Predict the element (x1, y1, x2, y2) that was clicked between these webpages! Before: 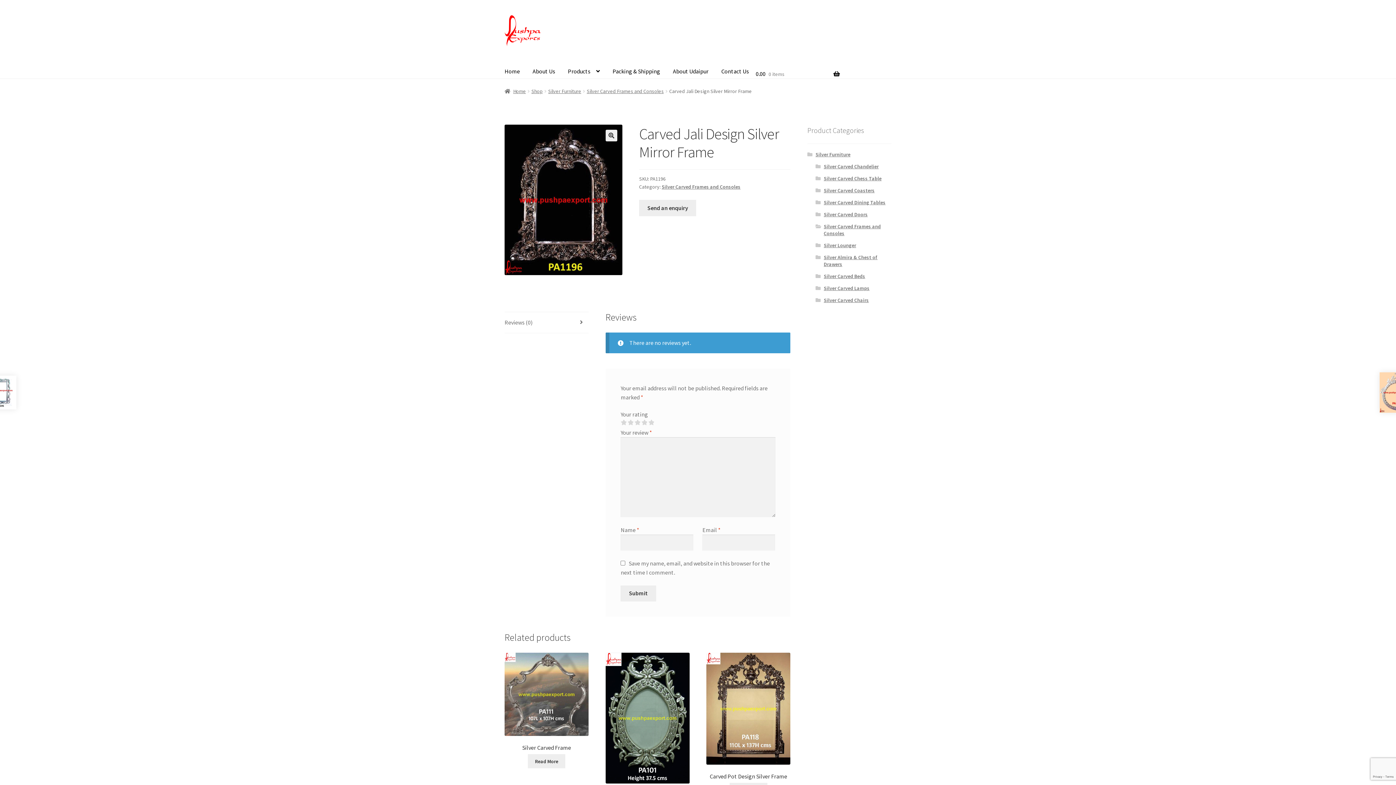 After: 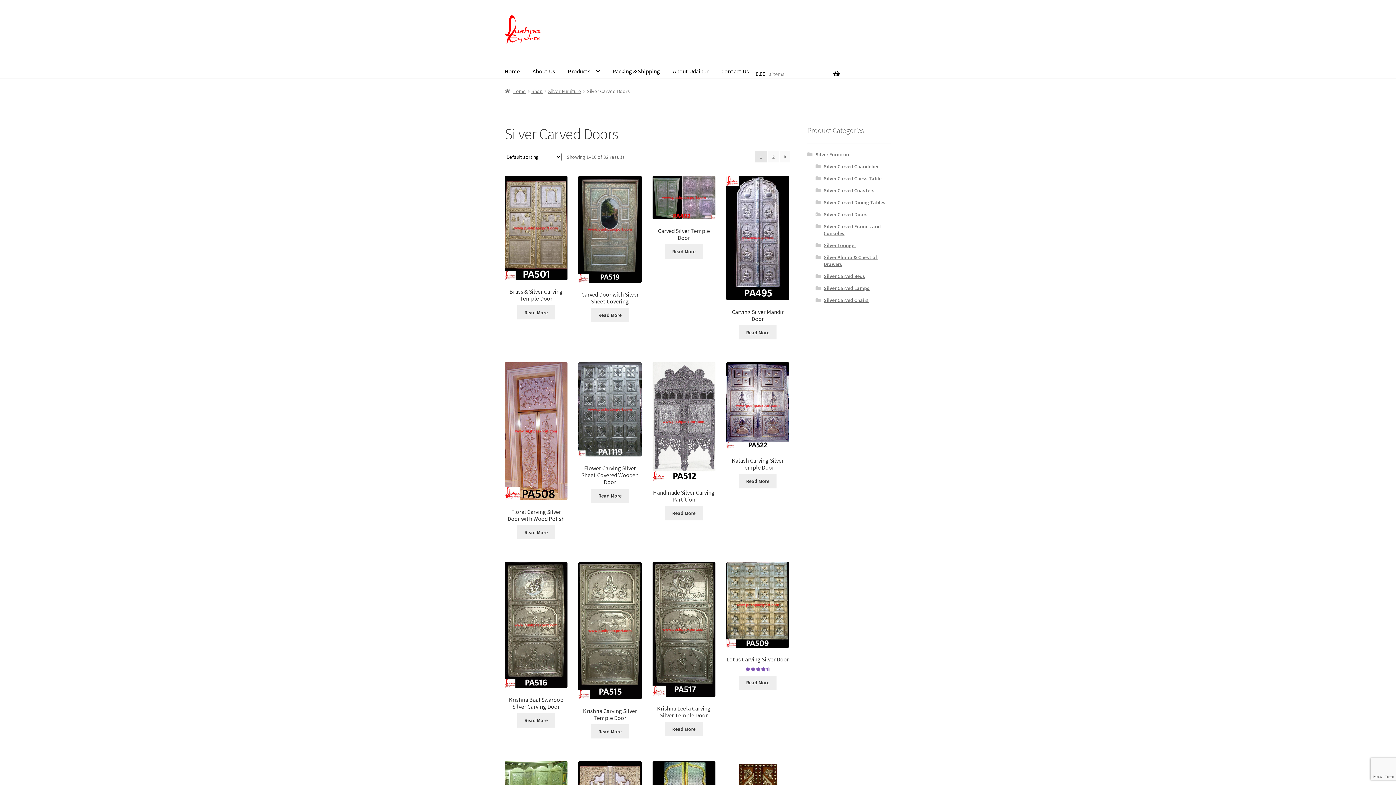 Action: label: Silver Carved Doors bbox: (823, 211, 867, 217)